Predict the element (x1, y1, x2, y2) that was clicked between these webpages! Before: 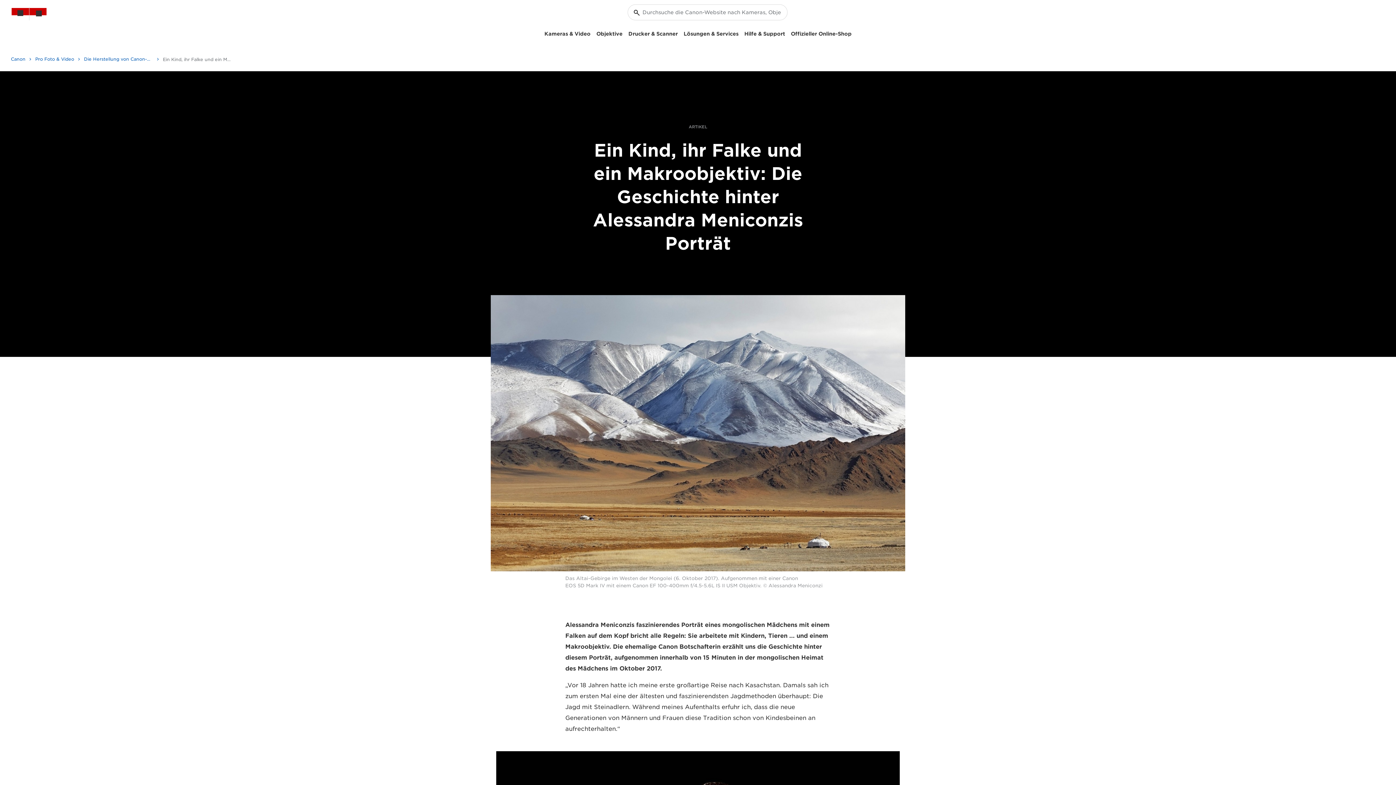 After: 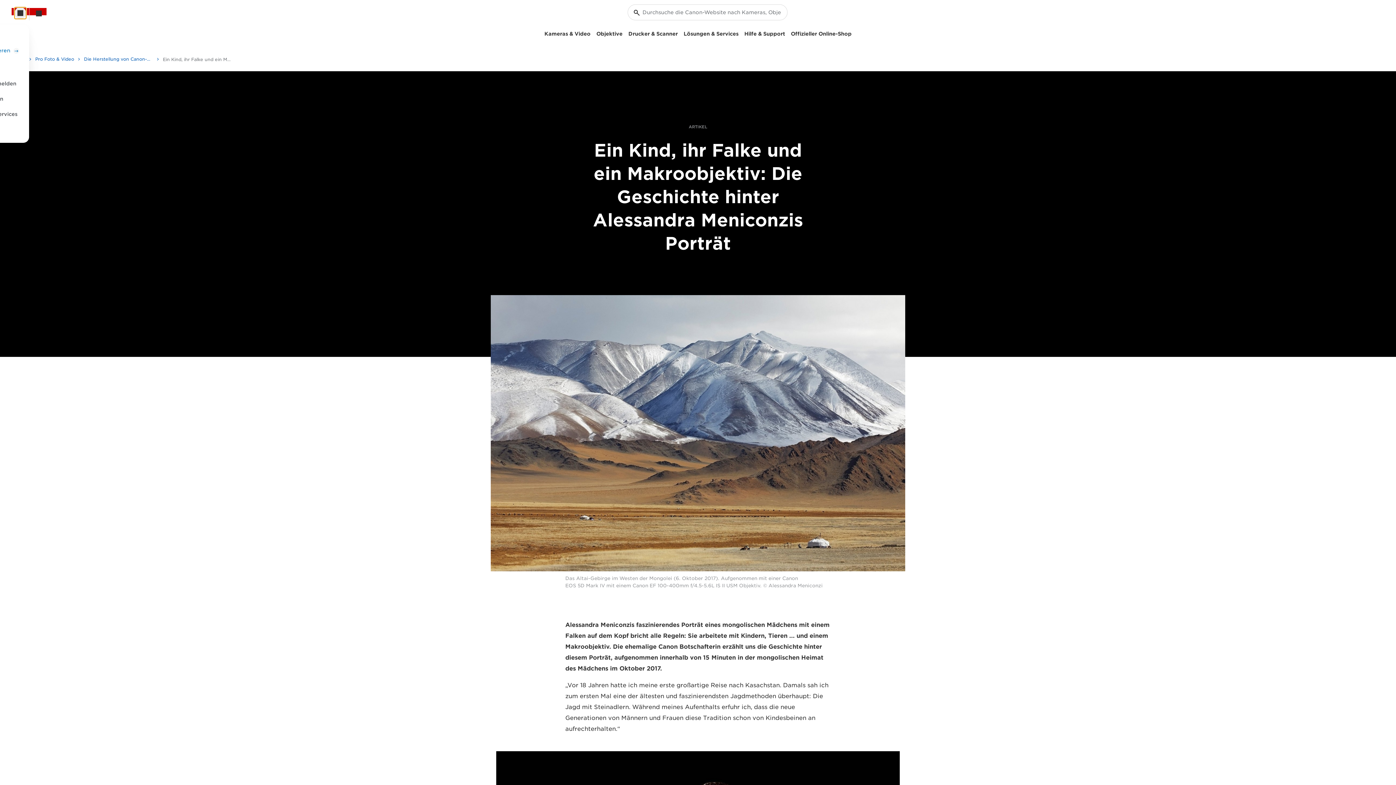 Action: label: Mein Konto bbox: (14, 7, 26, 18)